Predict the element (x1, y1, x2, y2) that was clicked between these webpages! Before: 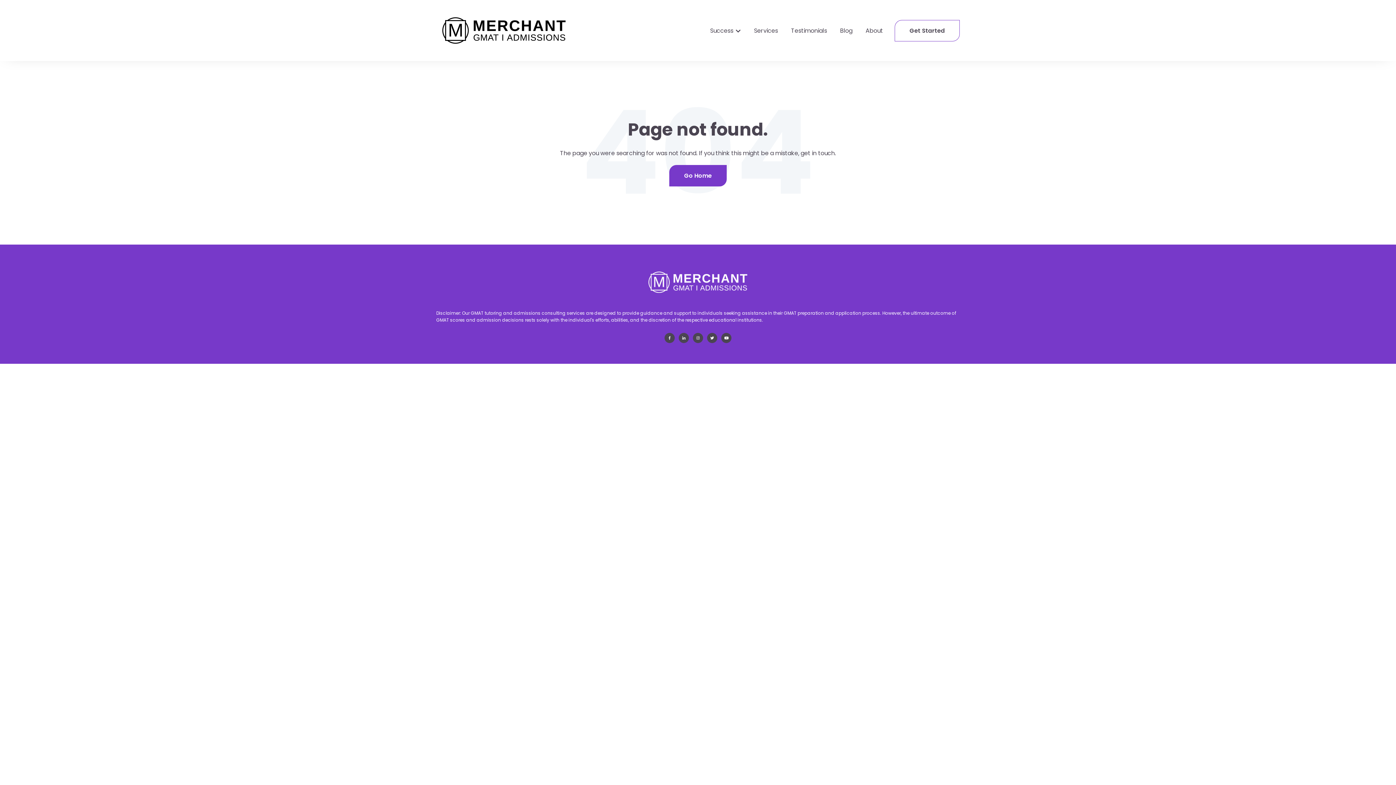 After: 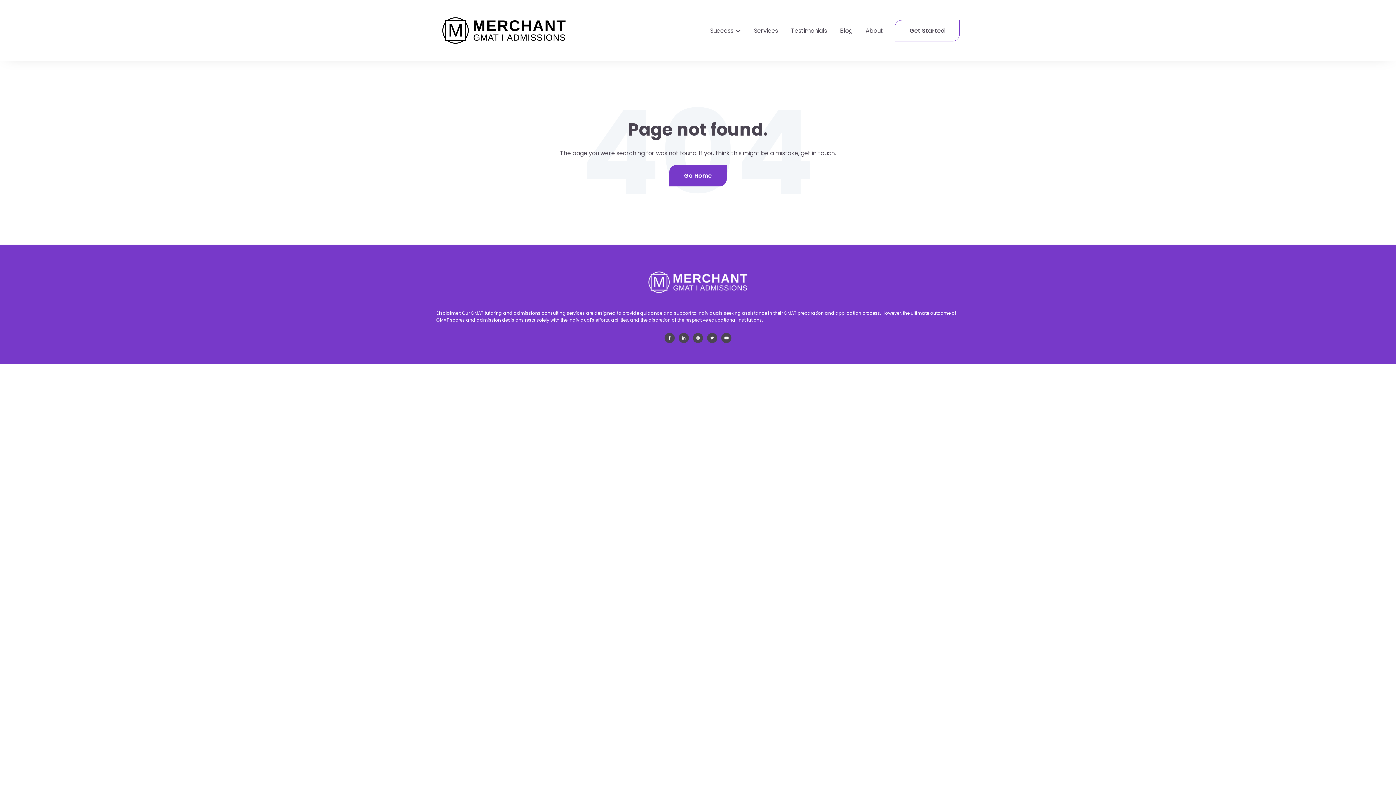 Action: label: Go Home bbox: (669, 165, 726, 186)